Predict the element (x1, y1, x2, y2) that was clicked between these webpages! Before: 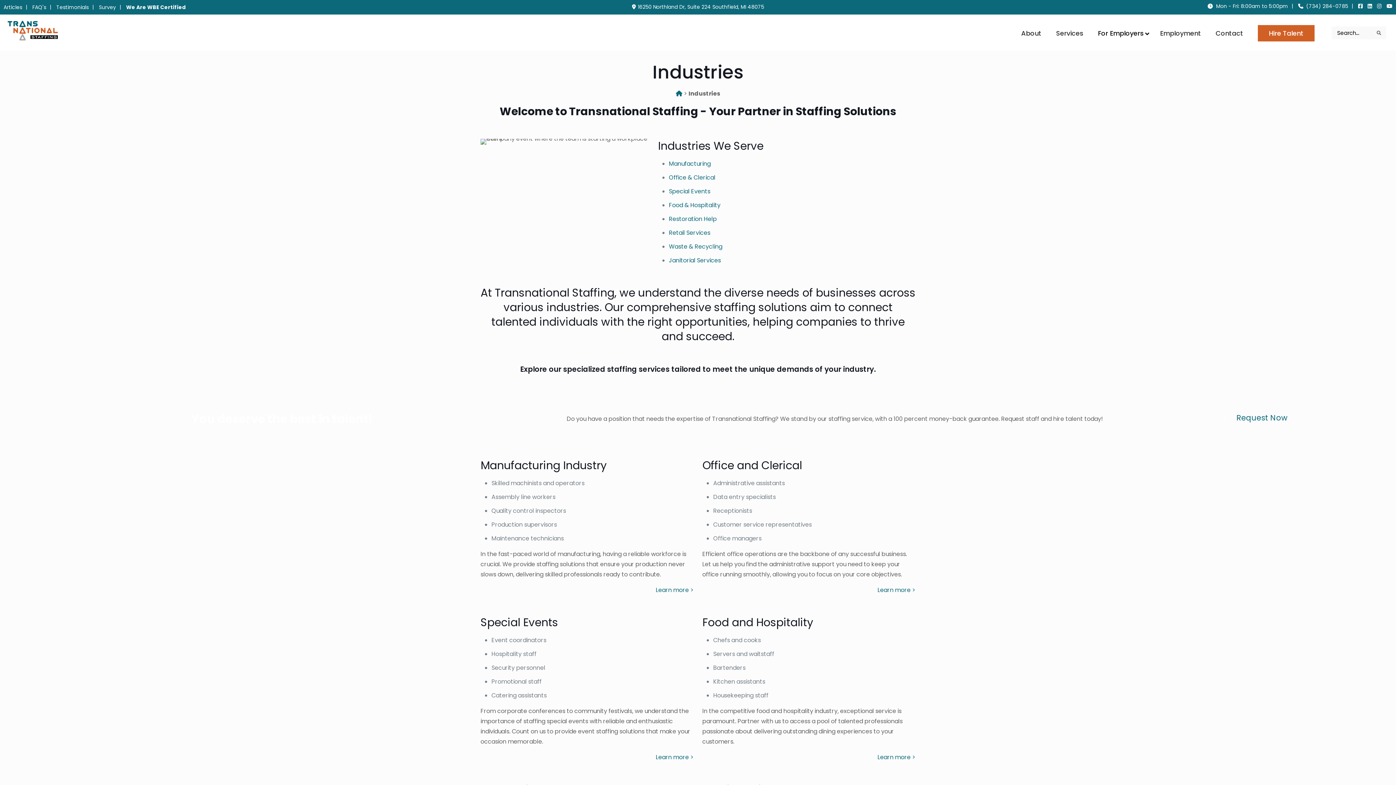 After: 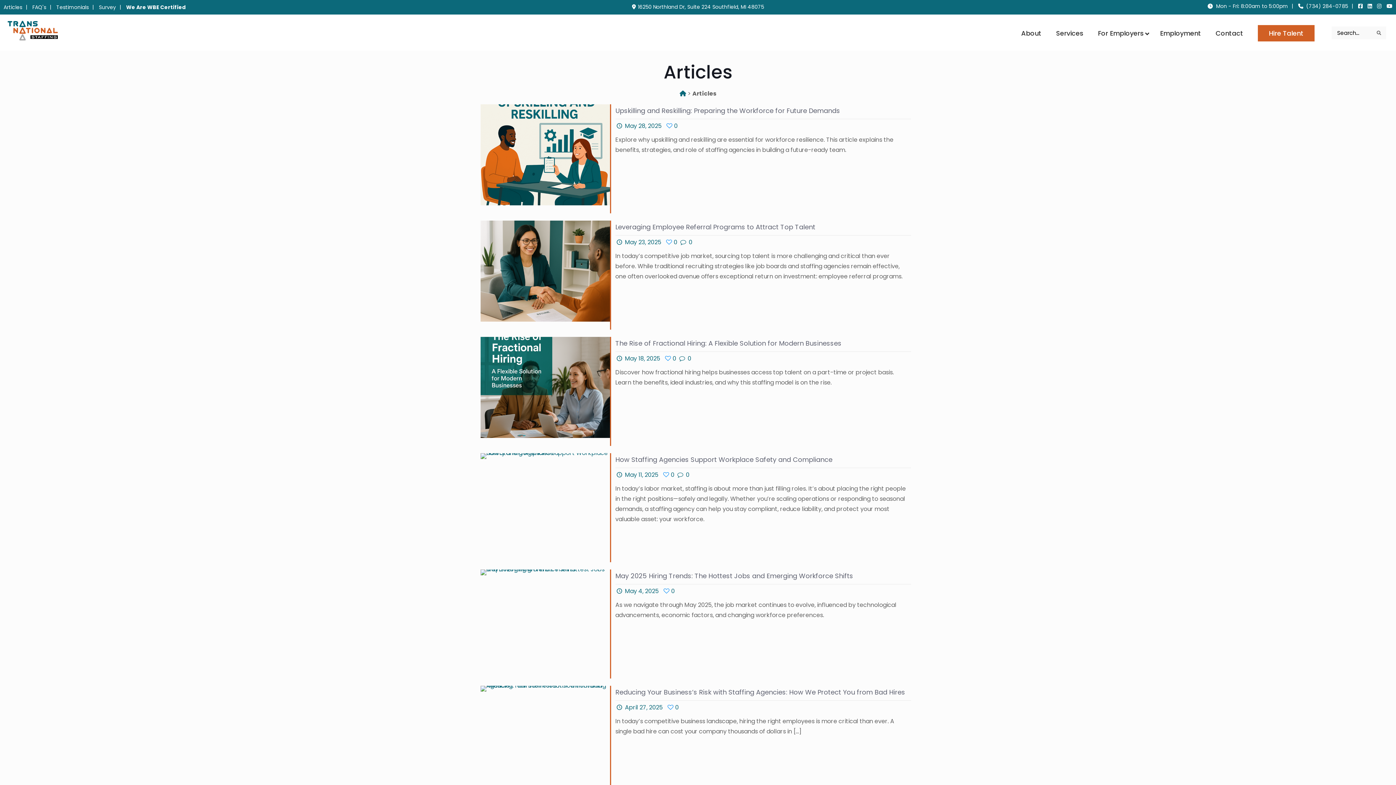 Action: label: Articles bbox: (3, 3, 22, 10)